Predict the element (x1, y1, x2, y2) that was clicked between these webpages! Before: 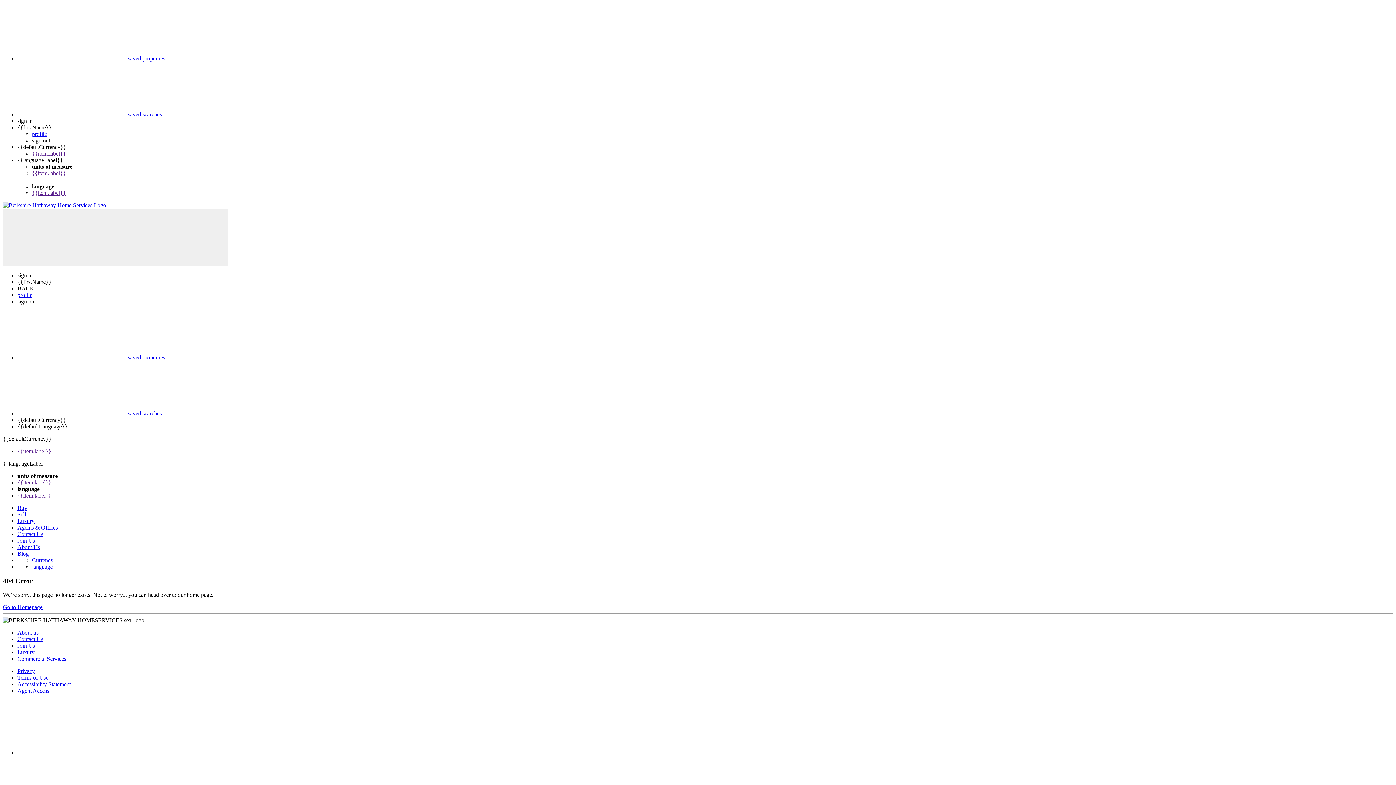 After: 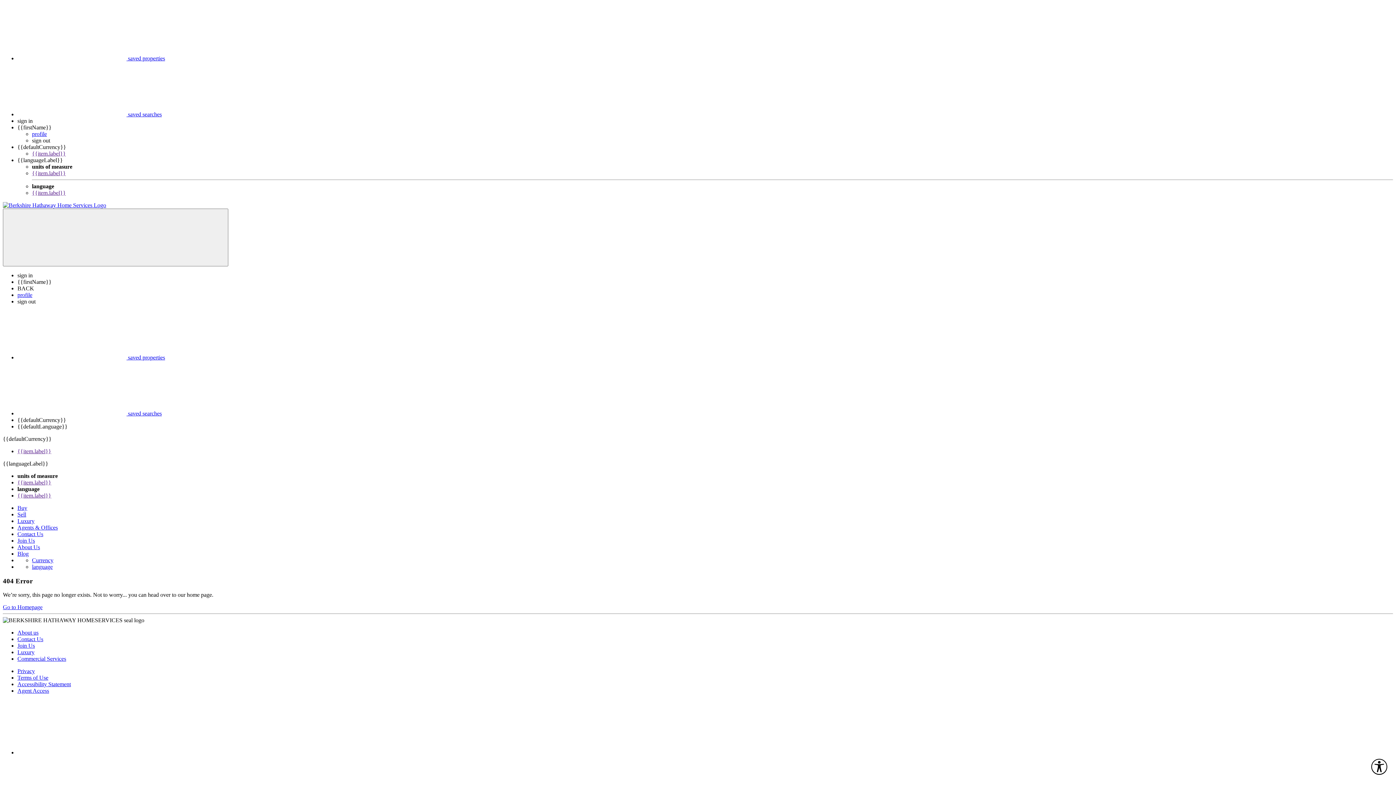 Action: bbox: (17, 272, 32, 278) label: sign in